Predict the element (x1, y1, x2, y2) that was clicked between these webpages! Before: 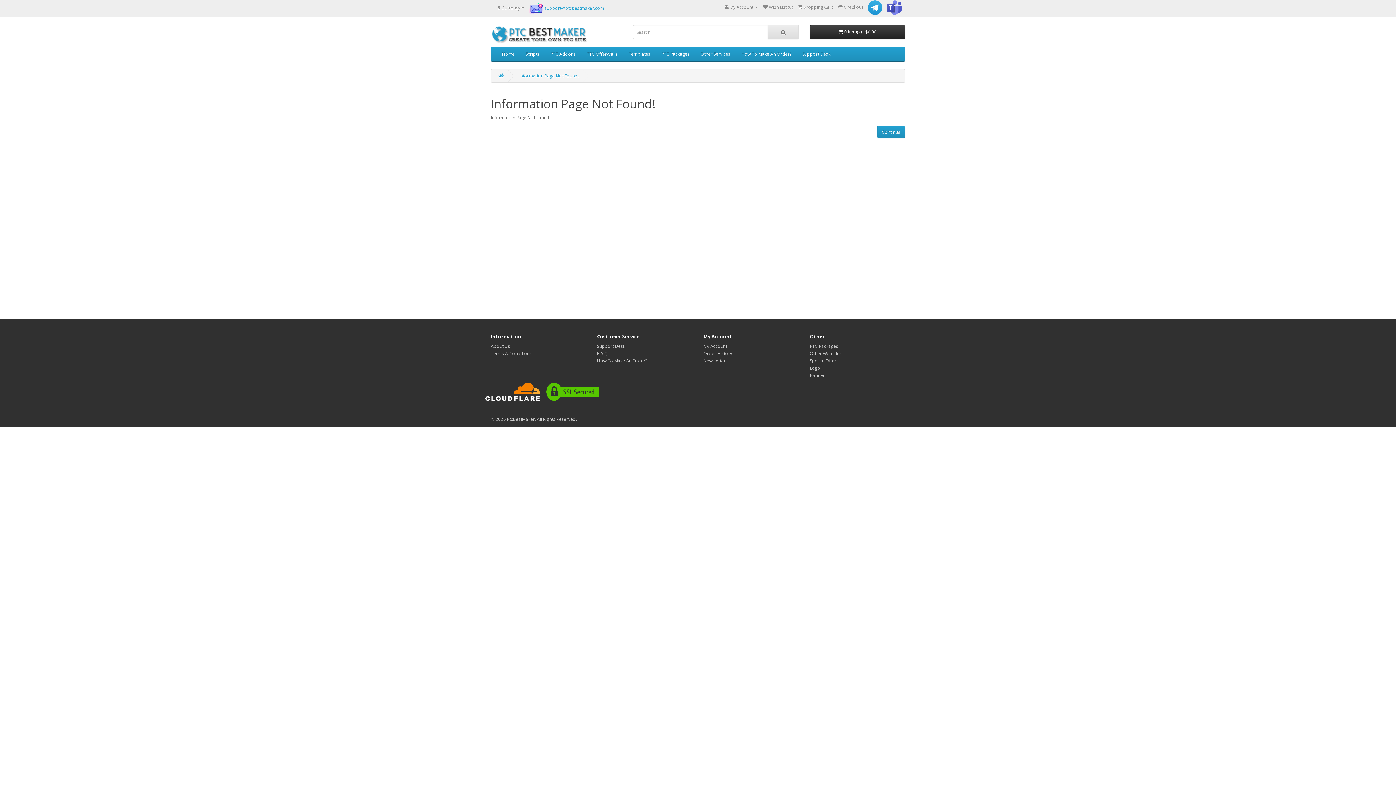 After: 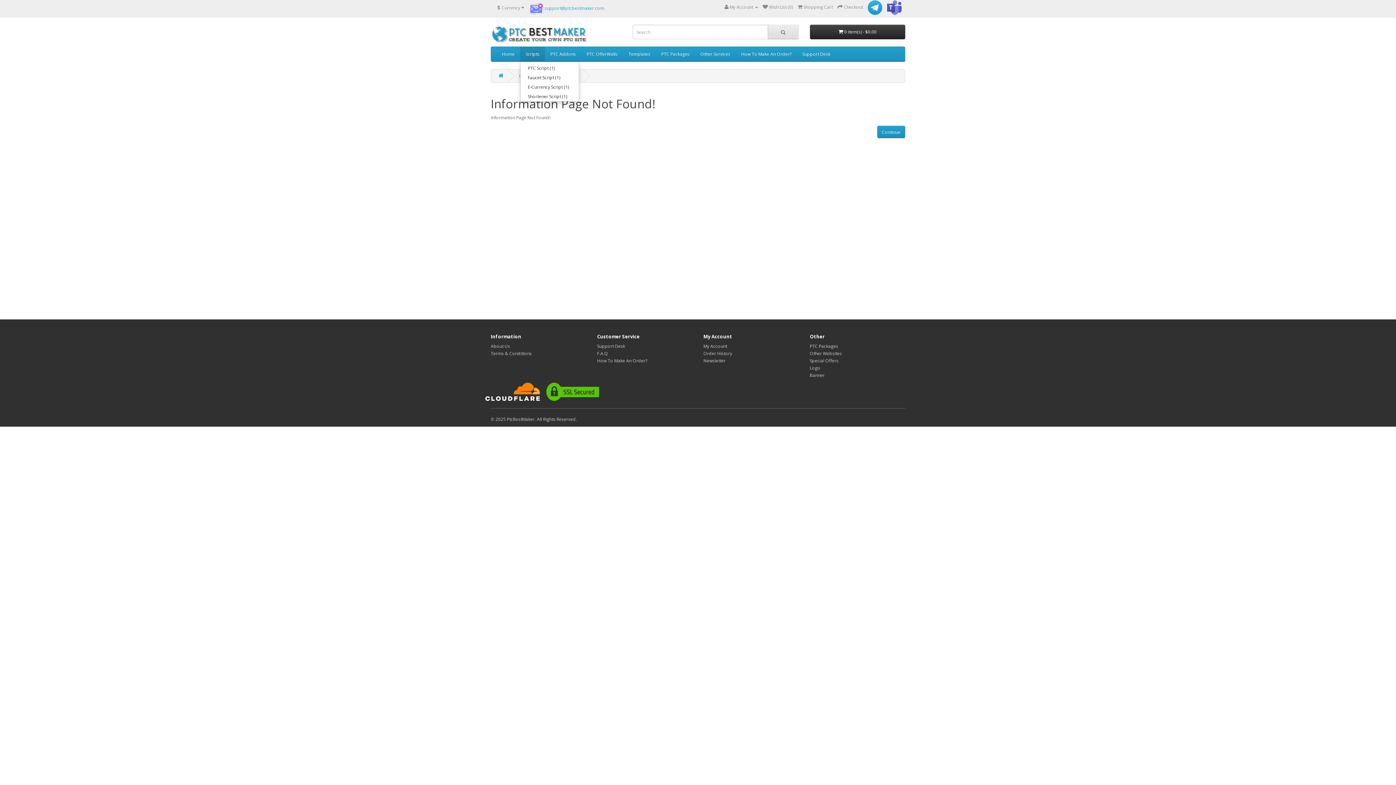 Action: label: Scripts bbox: (520, 46, 545, 61)